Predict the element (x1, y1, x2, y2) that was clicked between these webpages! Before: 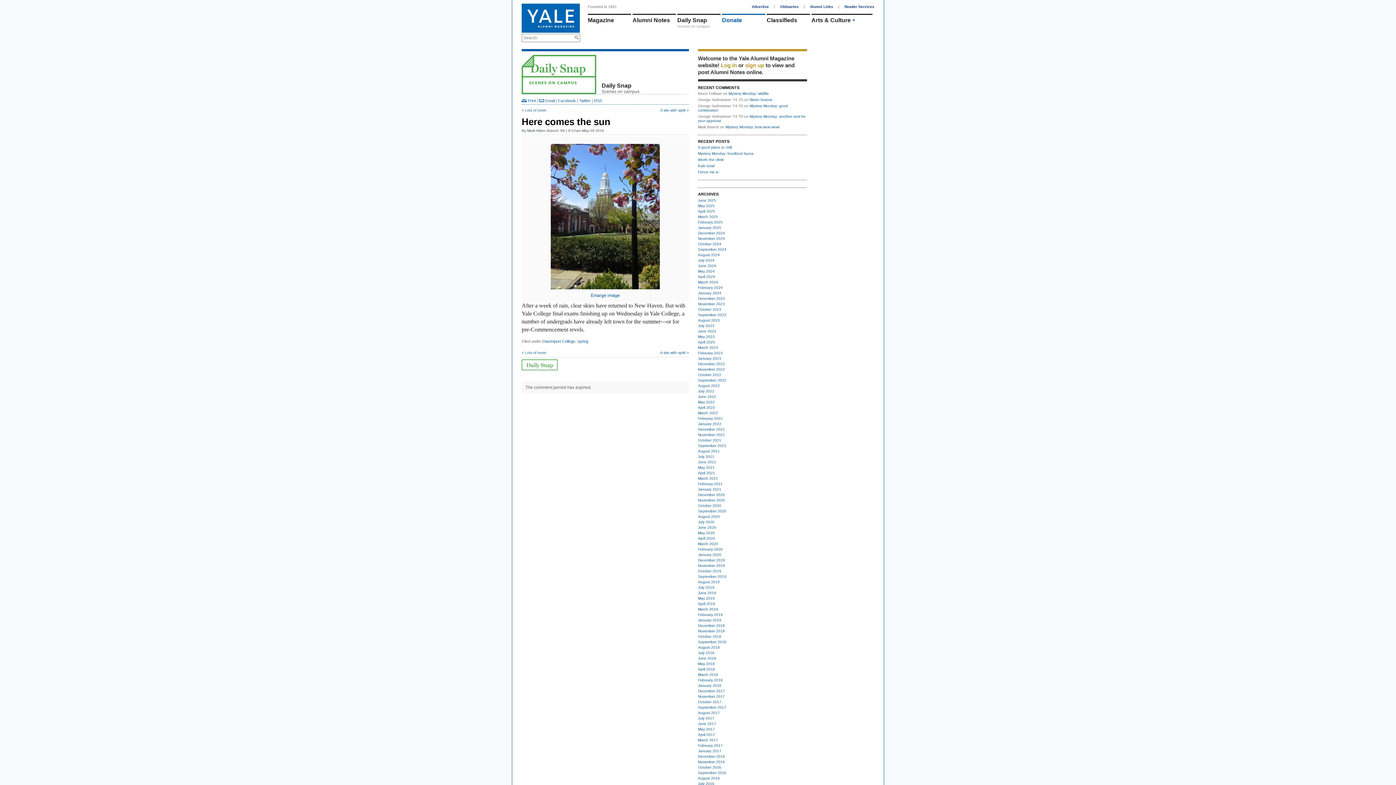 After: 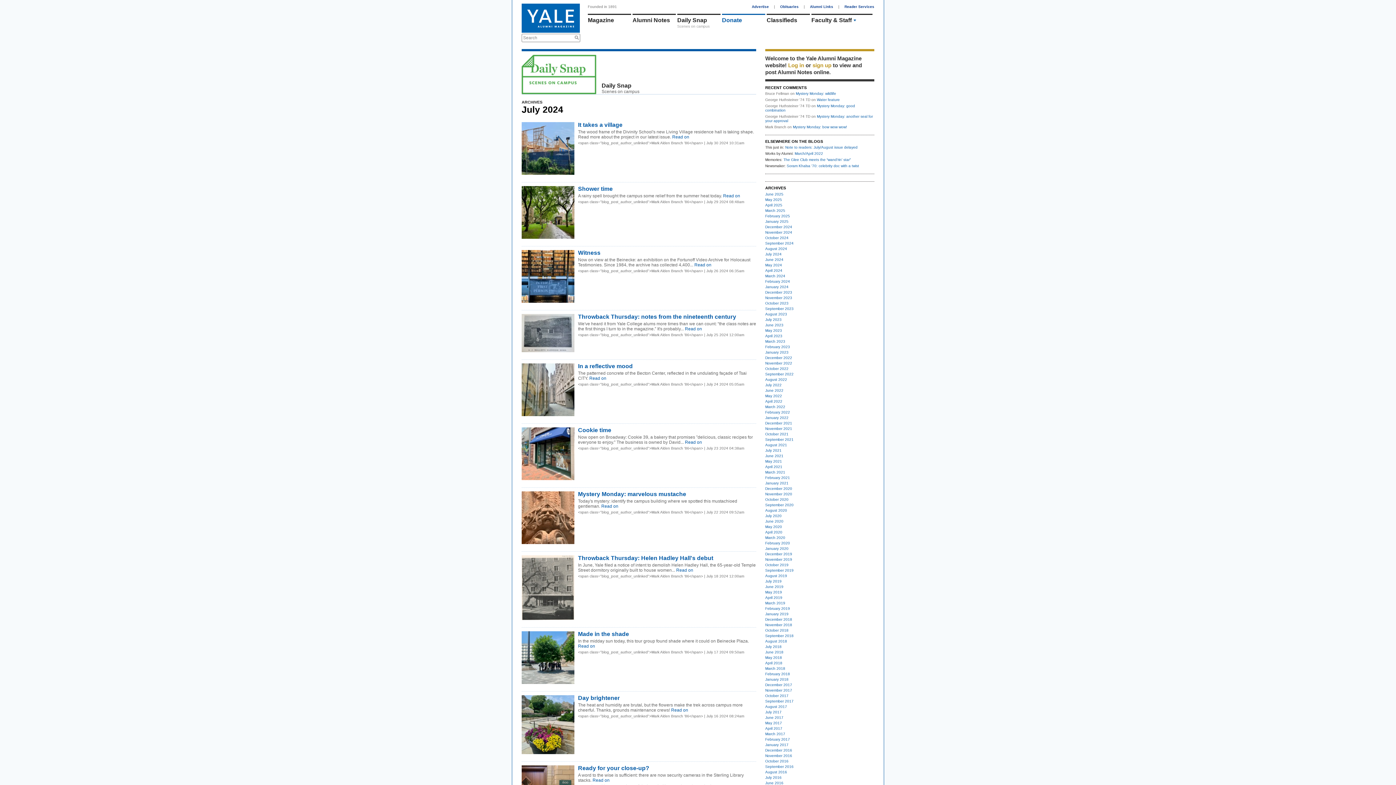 Action: label: July 2024 bbox: (698, 258, 714, 262)